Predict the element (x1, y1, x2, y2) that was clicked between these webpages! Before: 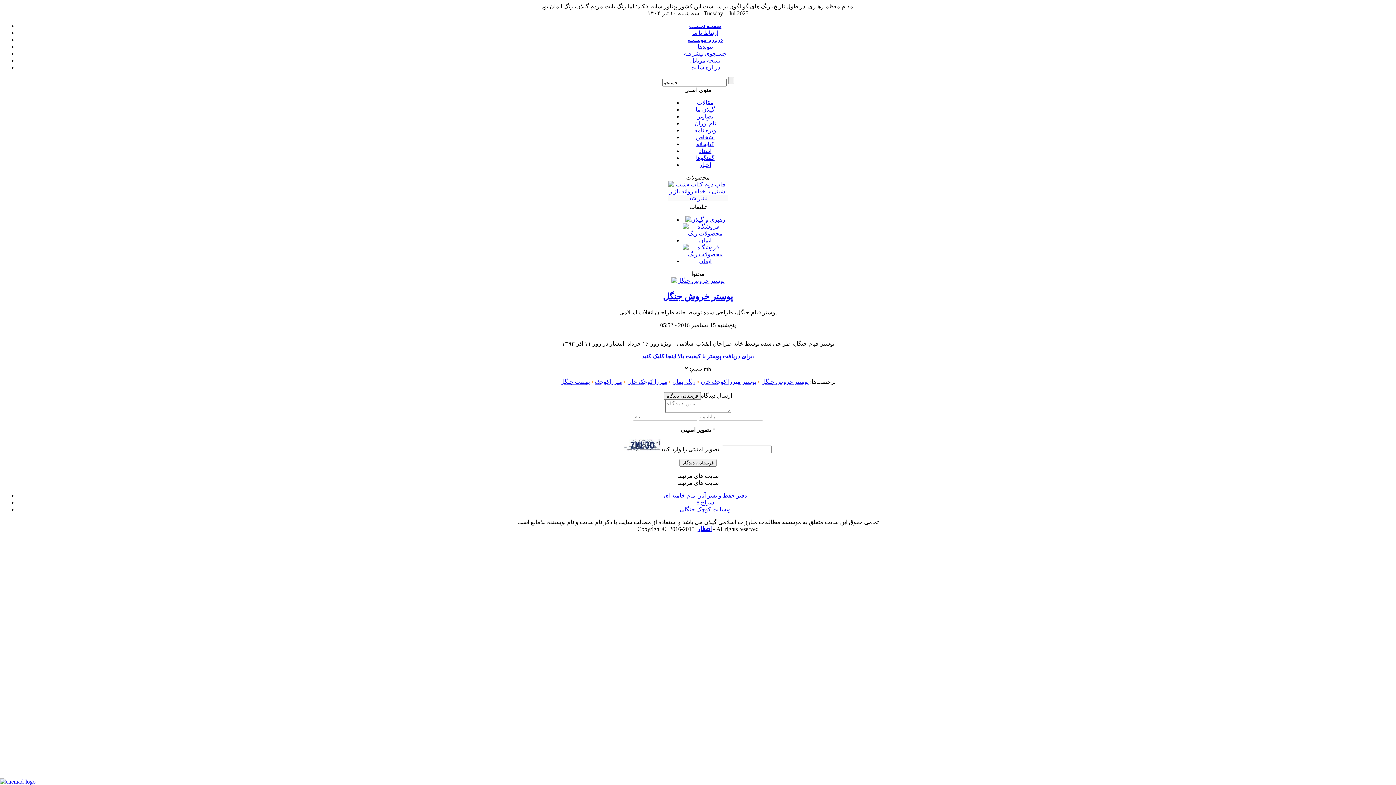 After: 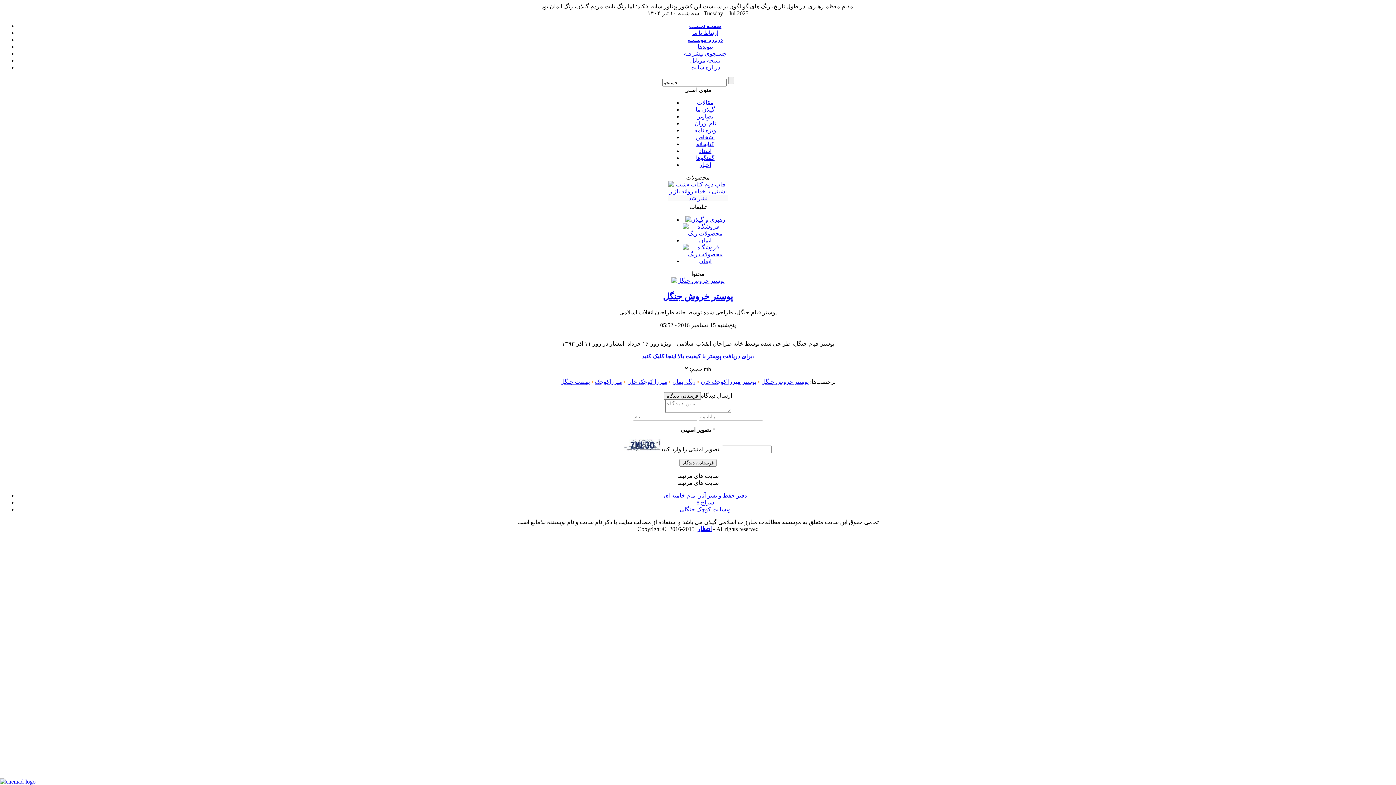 Action: label: وبسایت کوچک جنگلی bbox: (679, 506, 731, 512)